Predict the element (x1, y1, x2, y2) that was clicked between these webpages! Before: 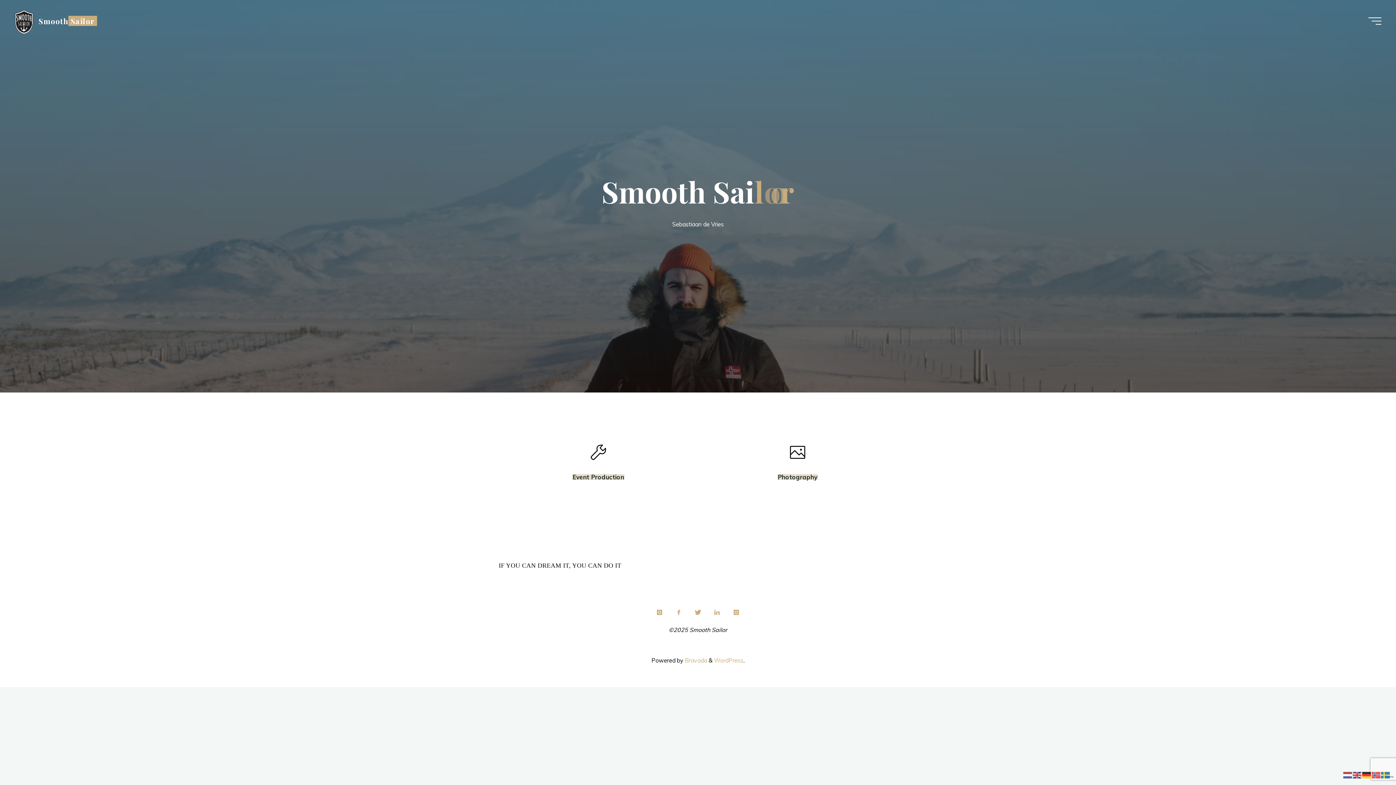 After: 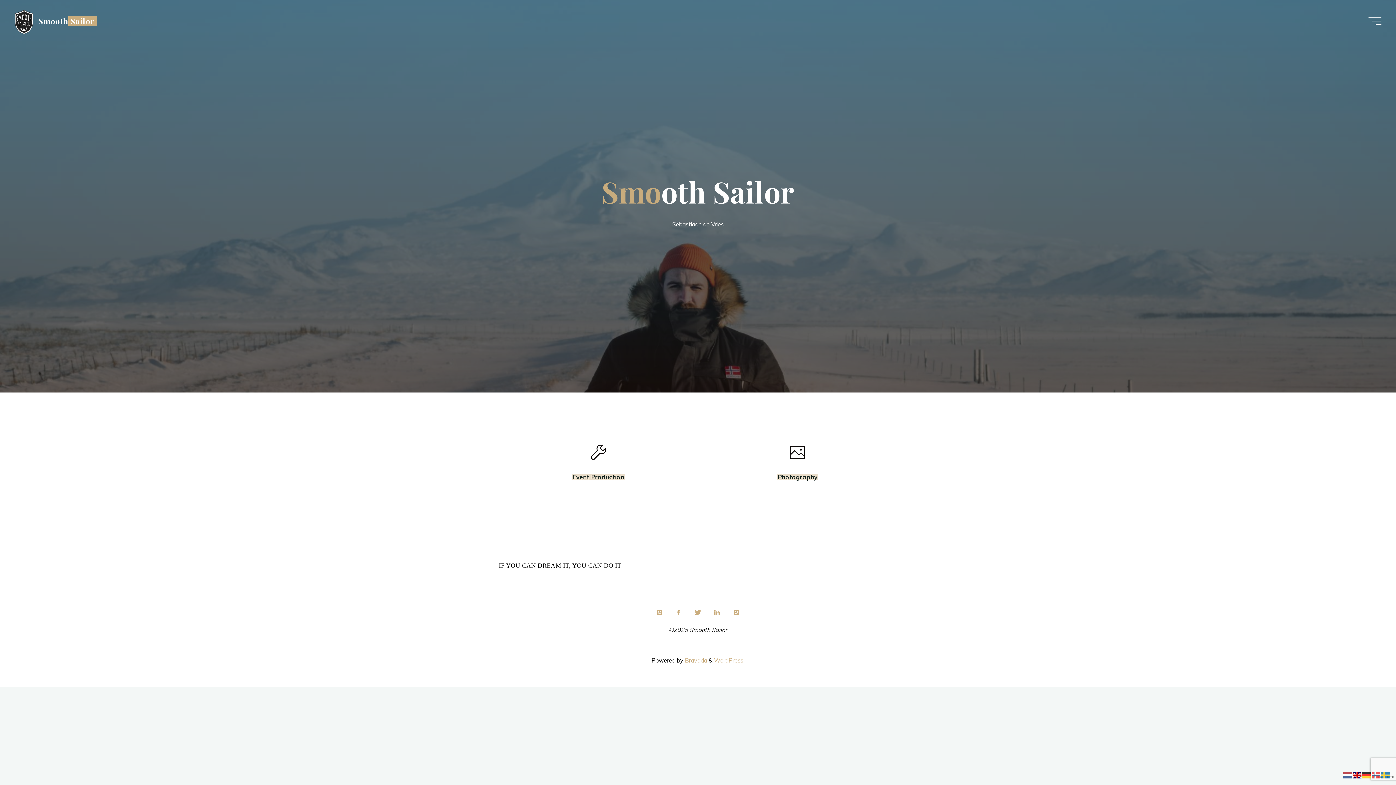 Action: bbox: (1353, 771, 1362, 778)